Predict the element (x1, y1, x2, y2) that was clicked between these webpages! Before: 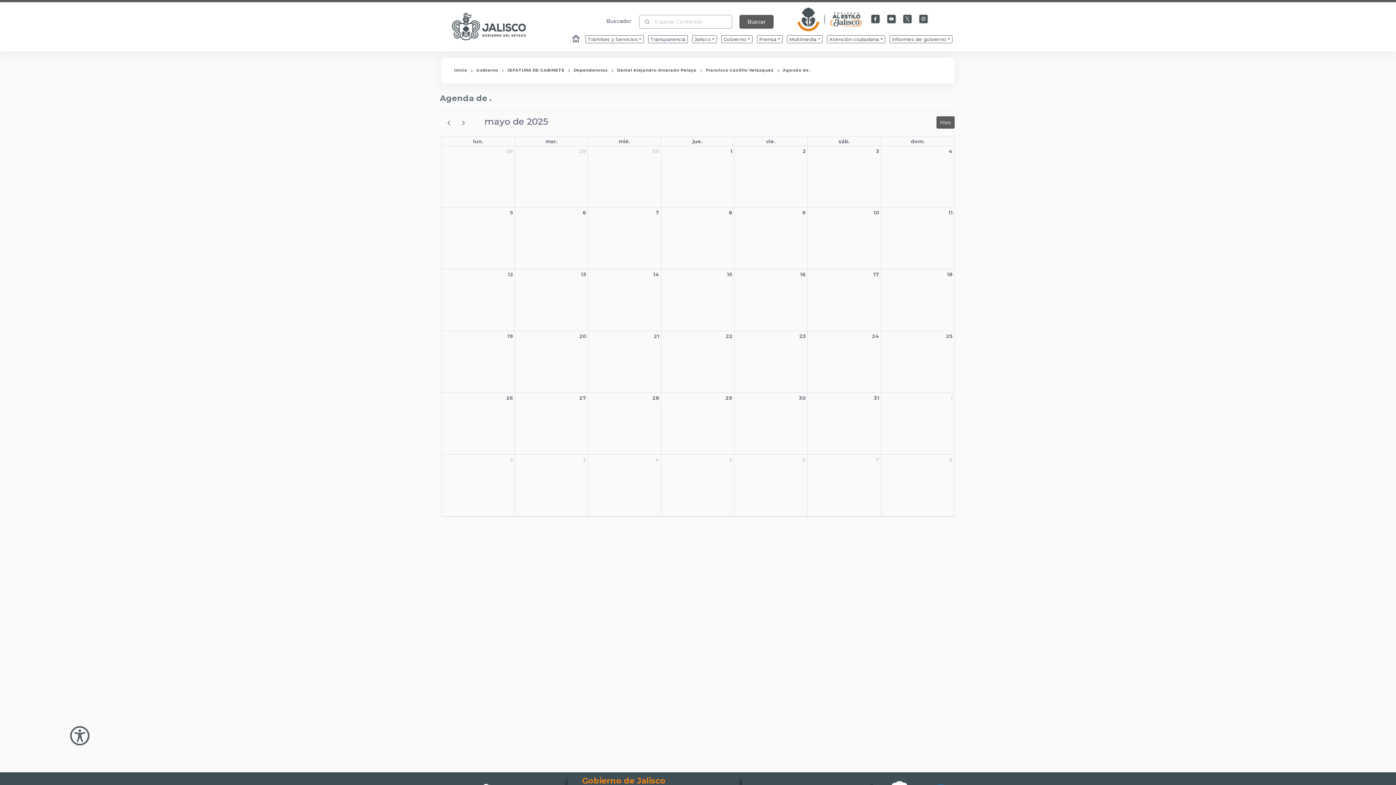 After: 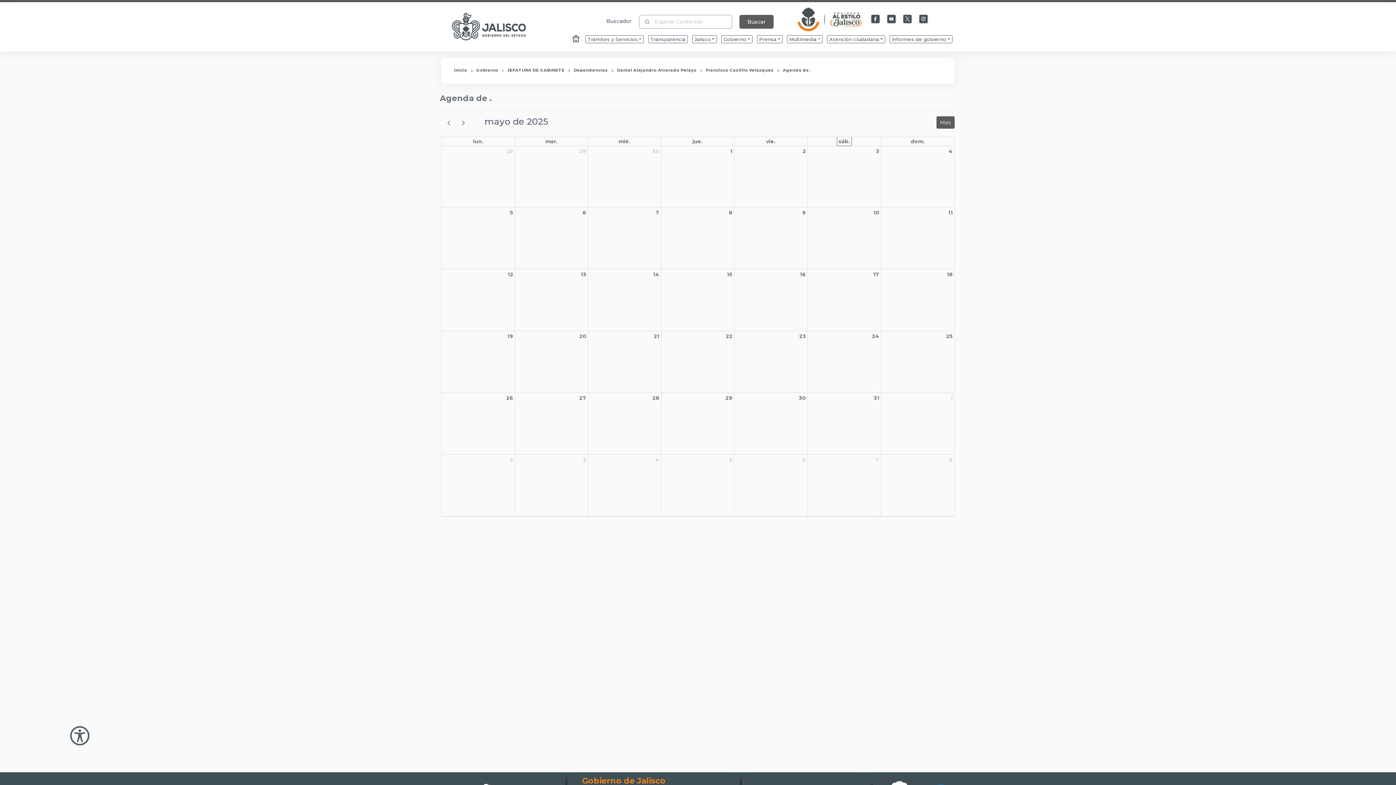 Action: bbox: (837, 135, 851, 143) label: sáb.